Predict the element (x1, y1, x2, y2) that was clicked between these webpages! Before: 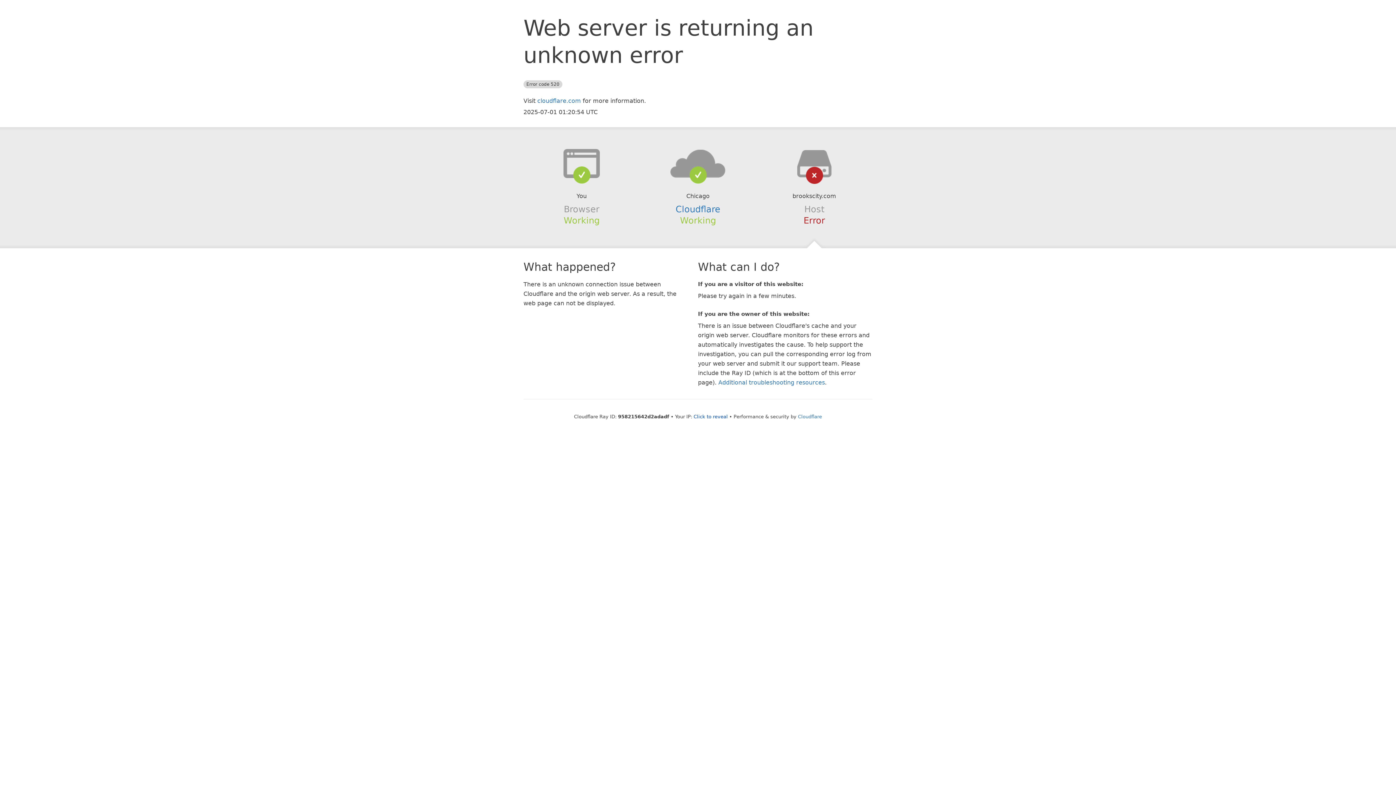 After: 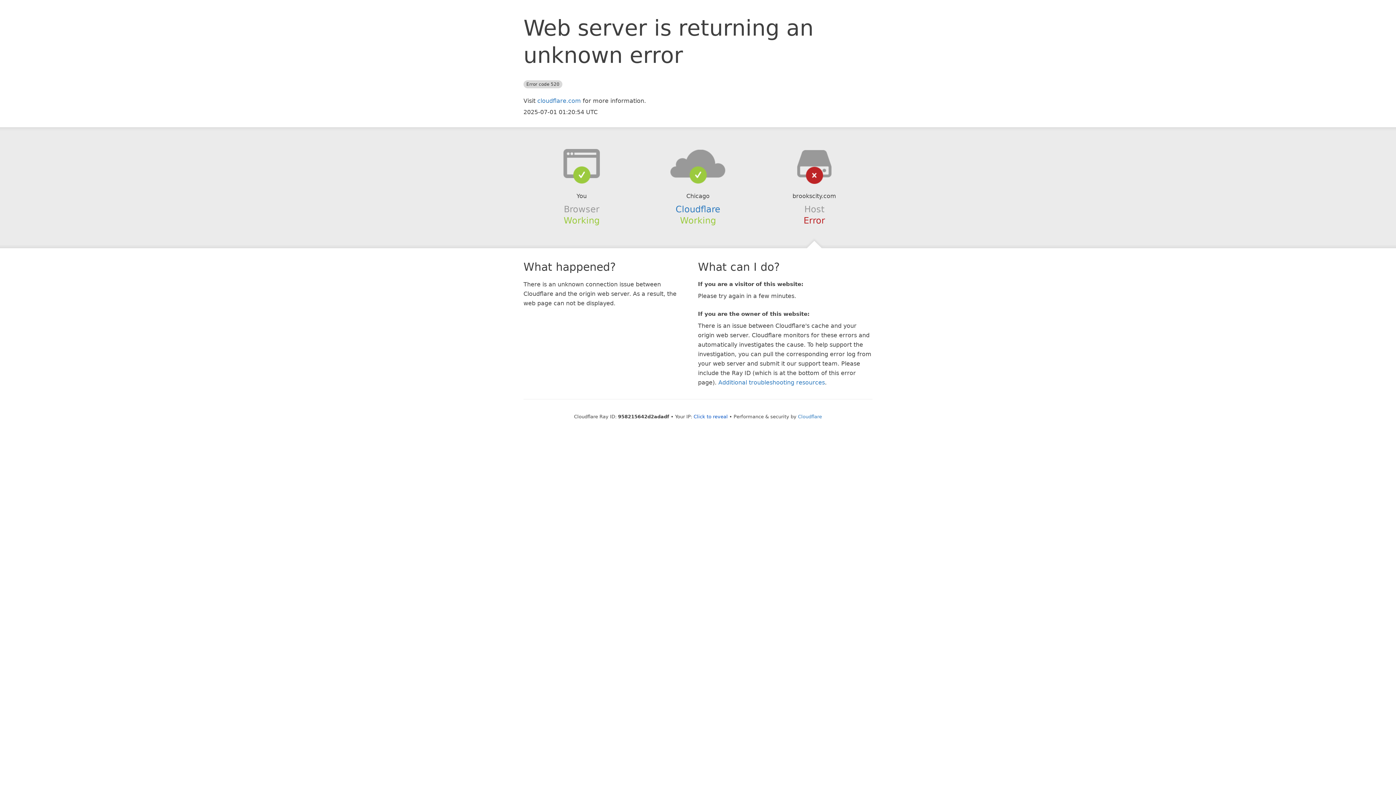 Action: bbox: (639, 148, 756, 178)